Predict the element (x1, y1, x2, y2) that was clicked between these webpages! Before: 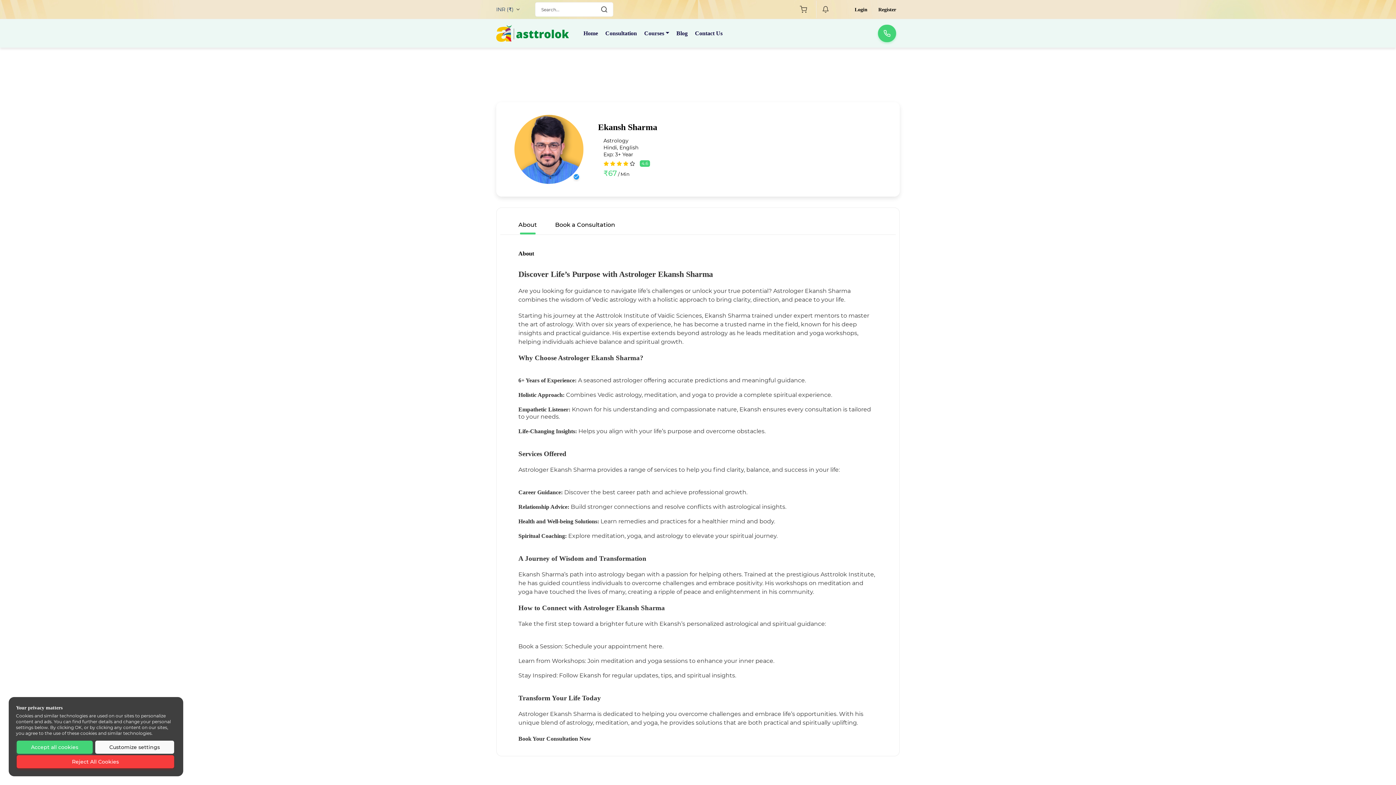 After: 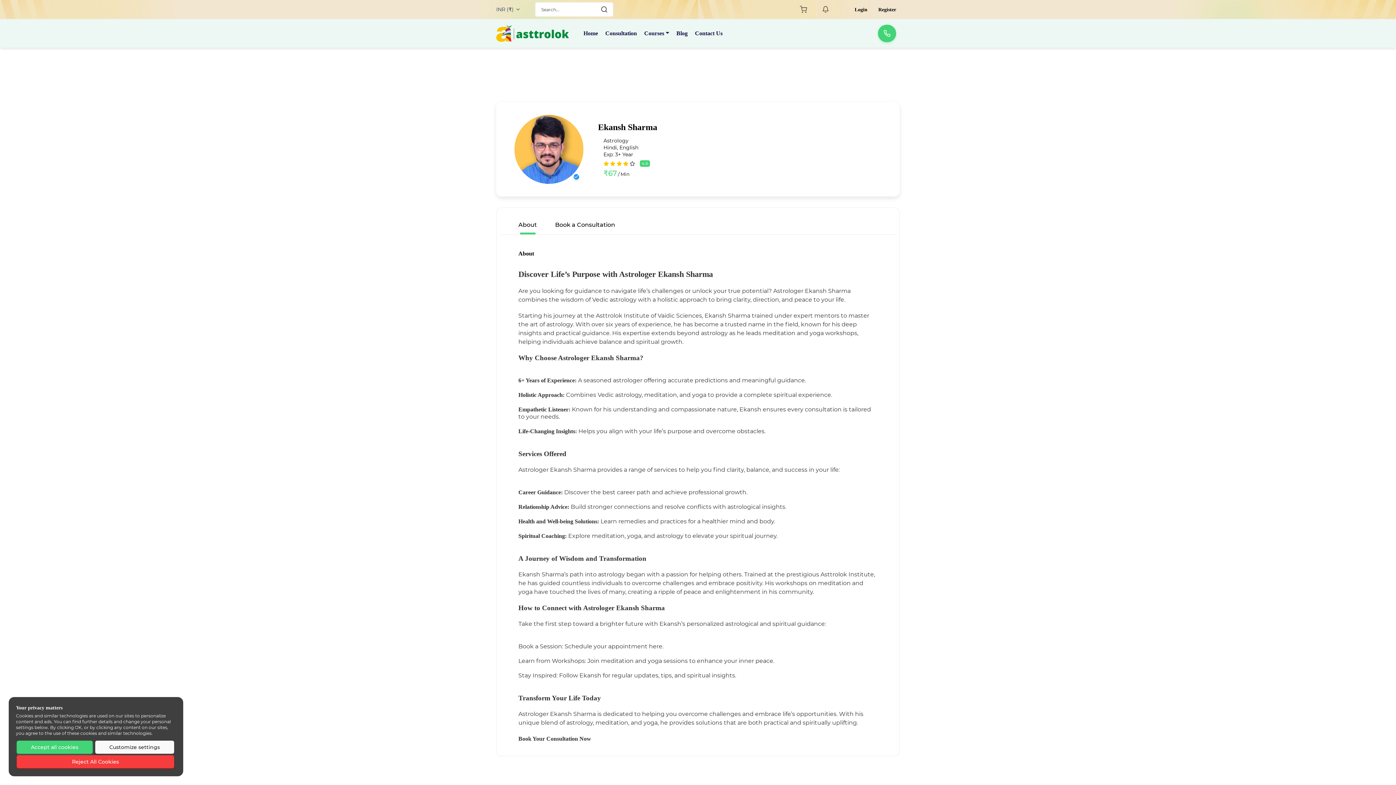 Action: label: Book a Session: bbox: (518, 643, 563, 650)